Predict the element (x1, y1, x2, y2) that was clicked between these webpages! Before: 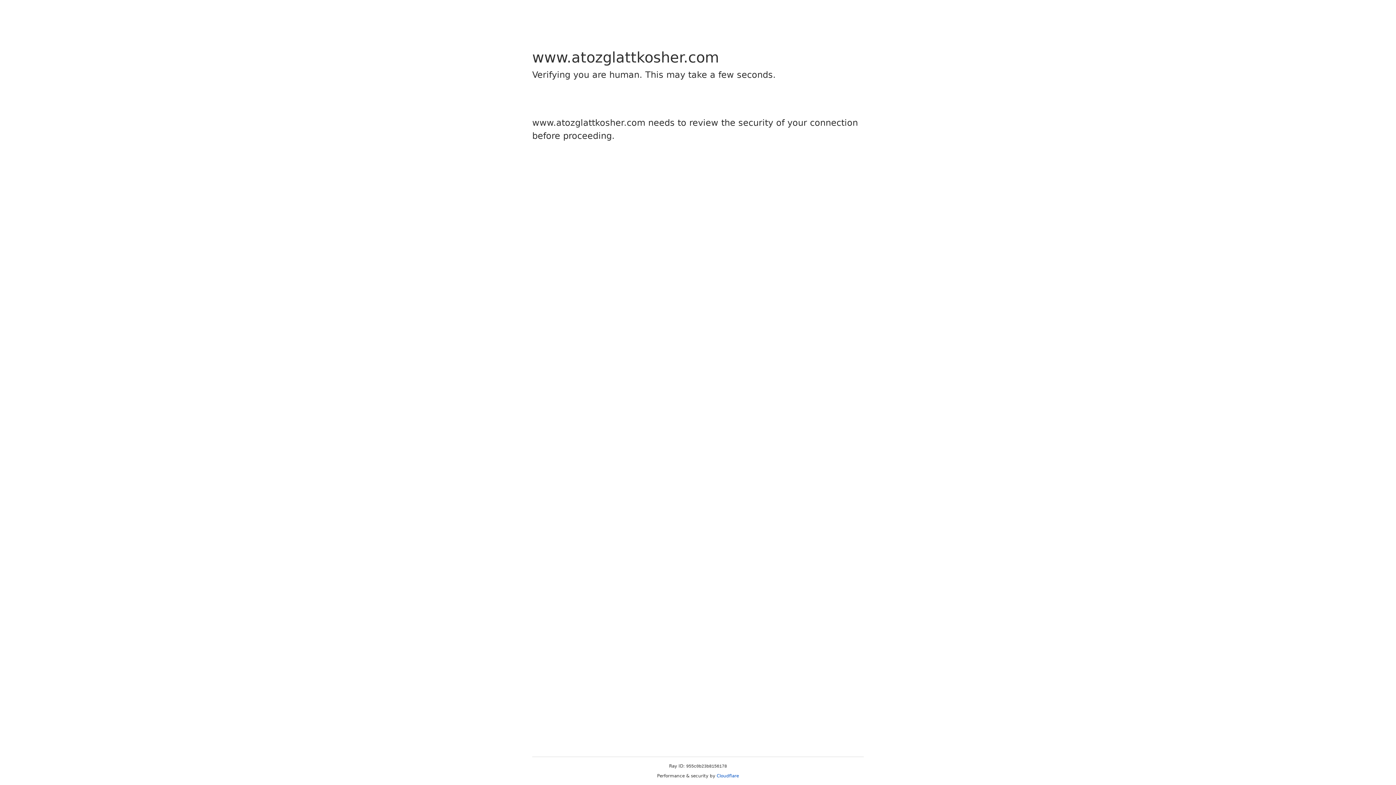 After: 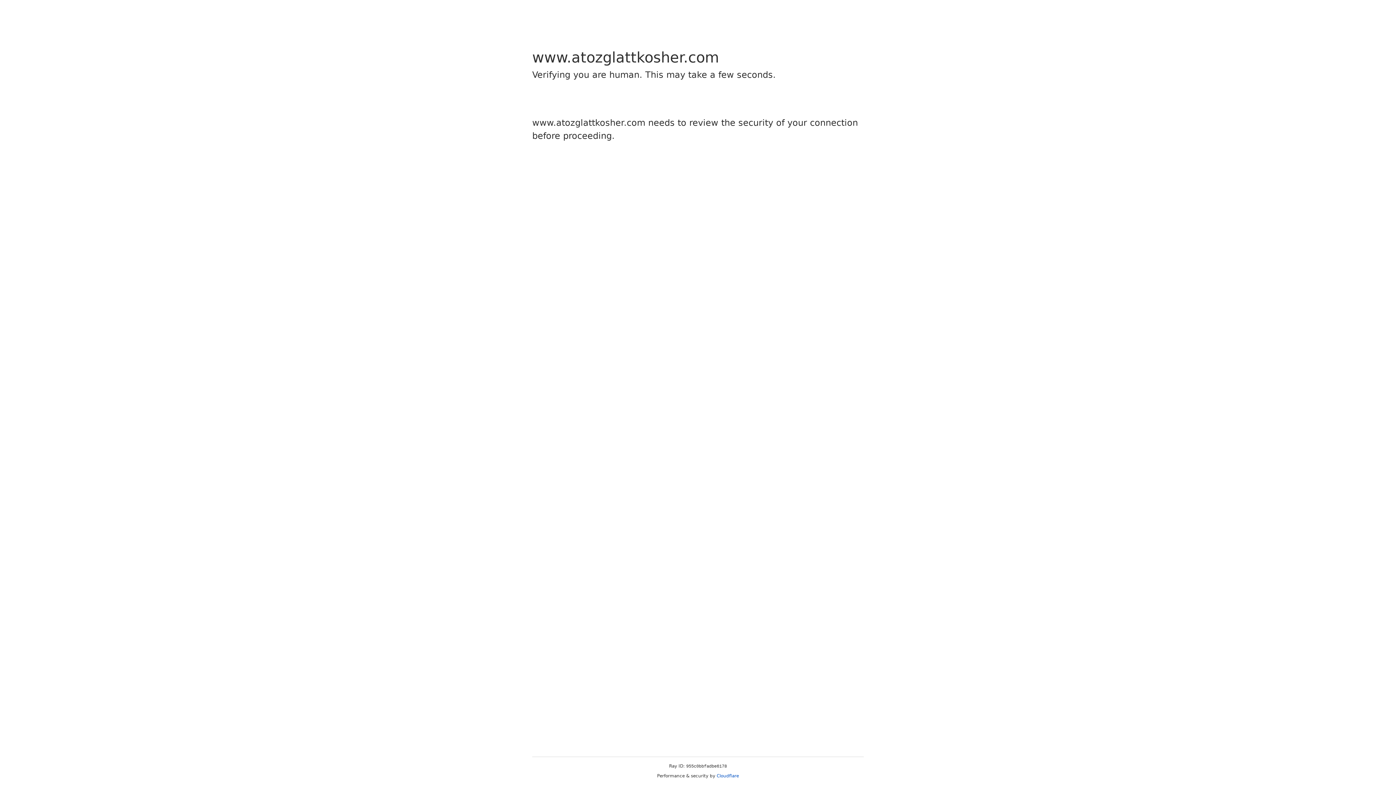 Action: bbox: (716, 773, 739, 778) label: Cloudflare